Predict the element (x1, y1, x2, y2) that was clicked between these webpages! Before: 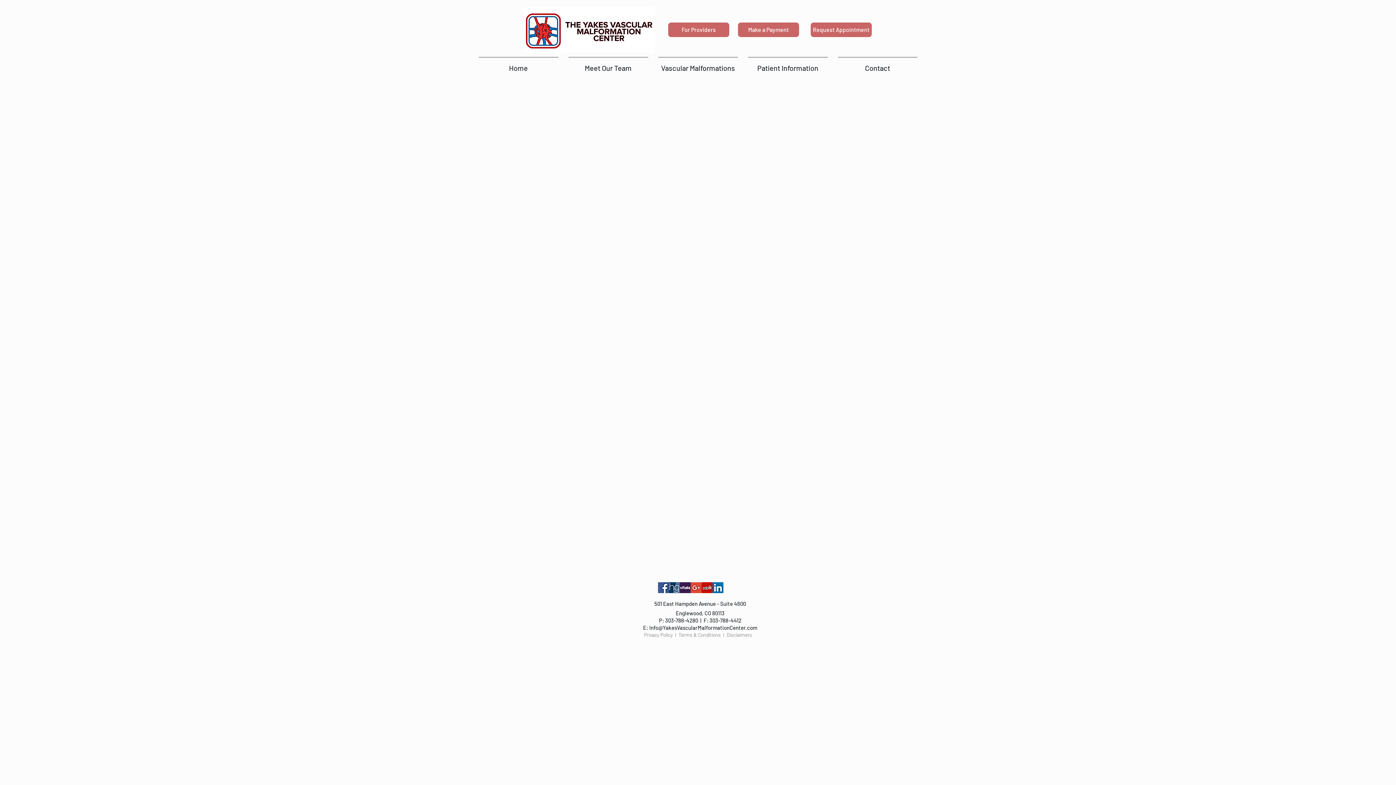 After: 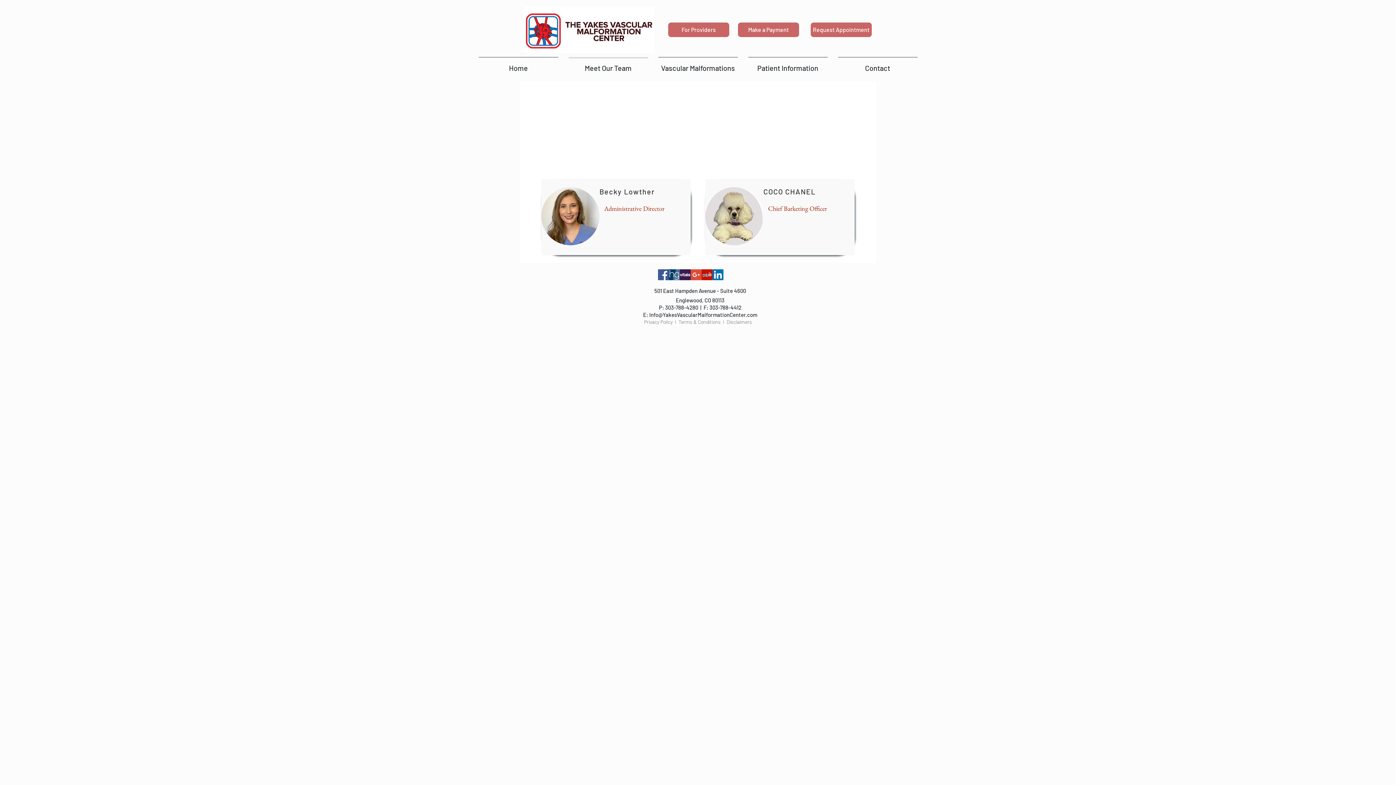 Action: bbox: (563, 57, 653, 72) label: Meet Our Team